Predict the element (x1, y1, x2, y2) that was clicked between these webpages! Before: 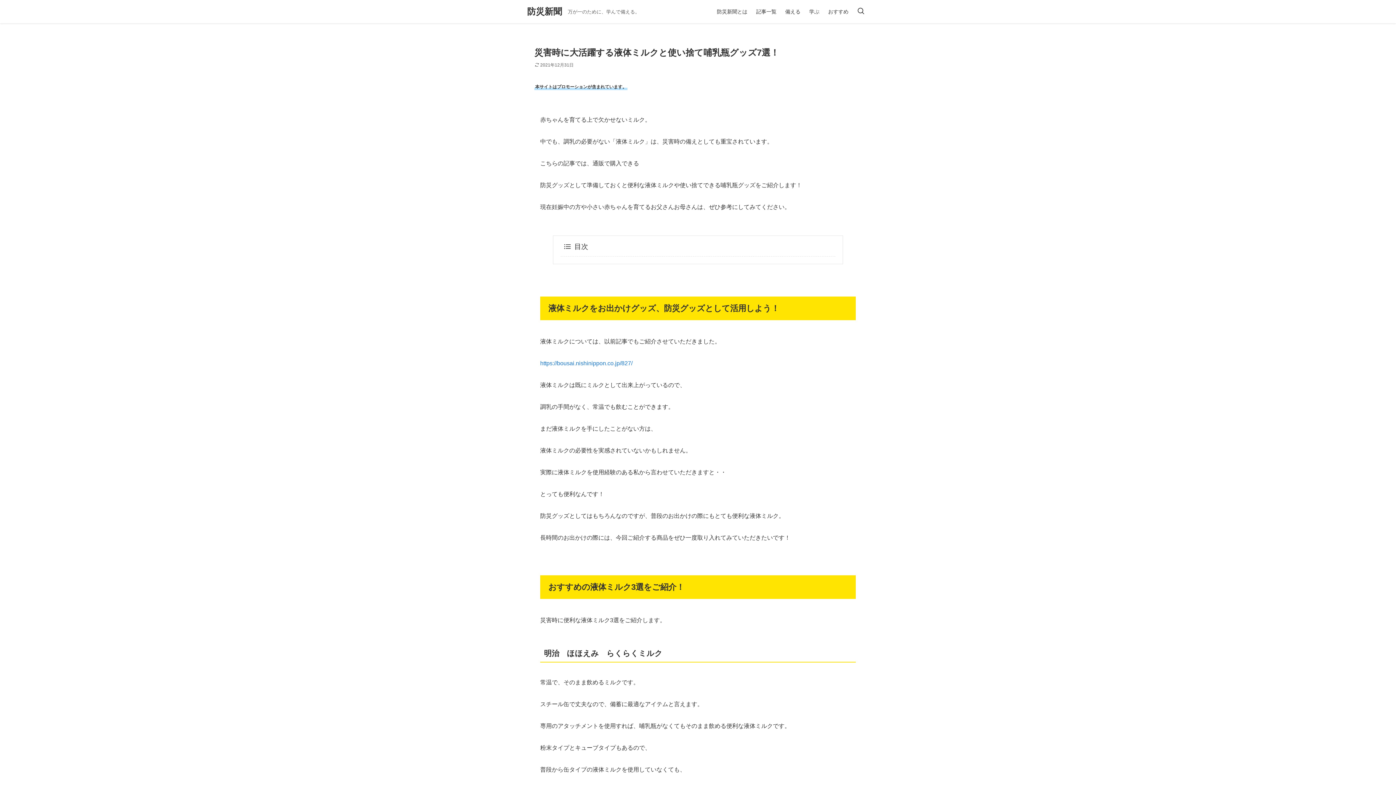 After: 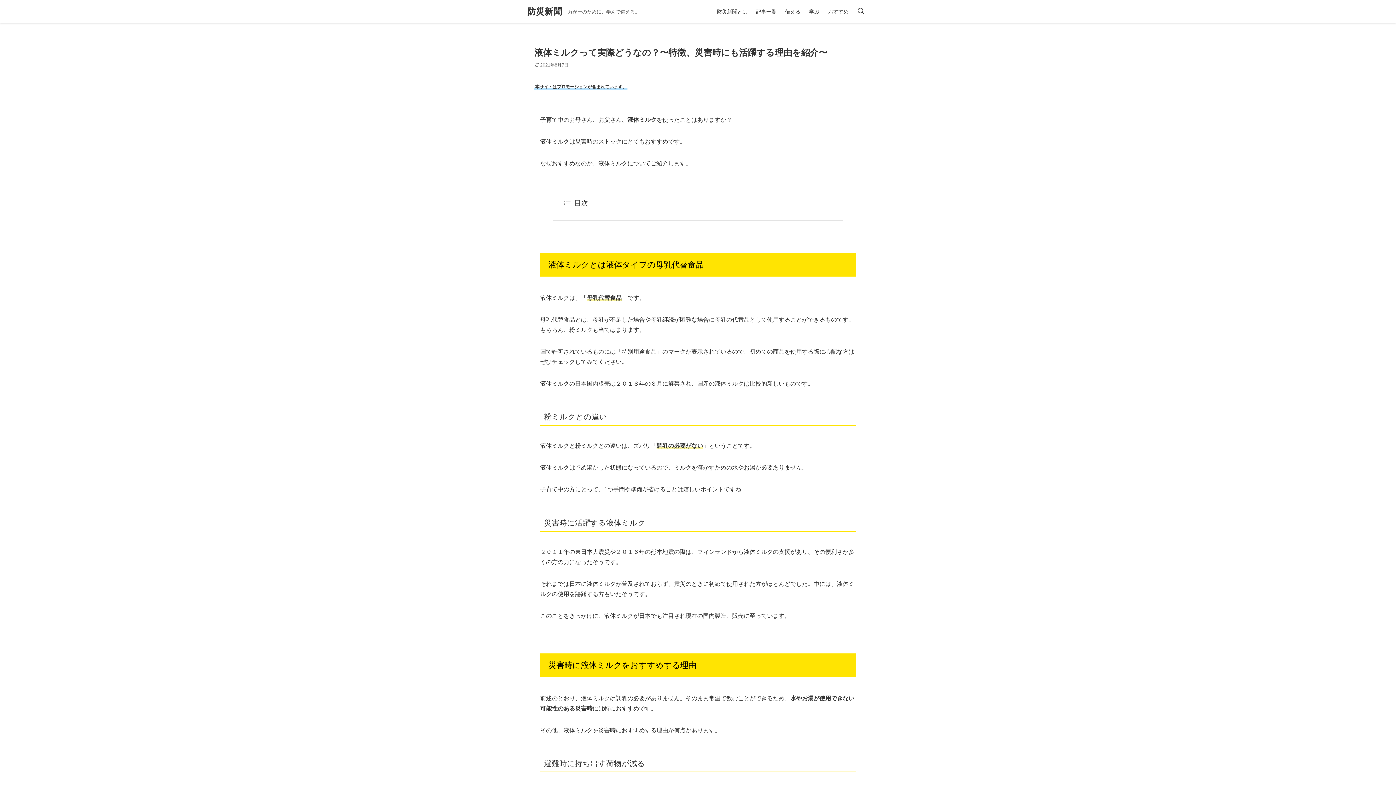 Action: label: https://bousai.nishinippon.co.jp/827/ bbox: (540, 360, 632, 366)